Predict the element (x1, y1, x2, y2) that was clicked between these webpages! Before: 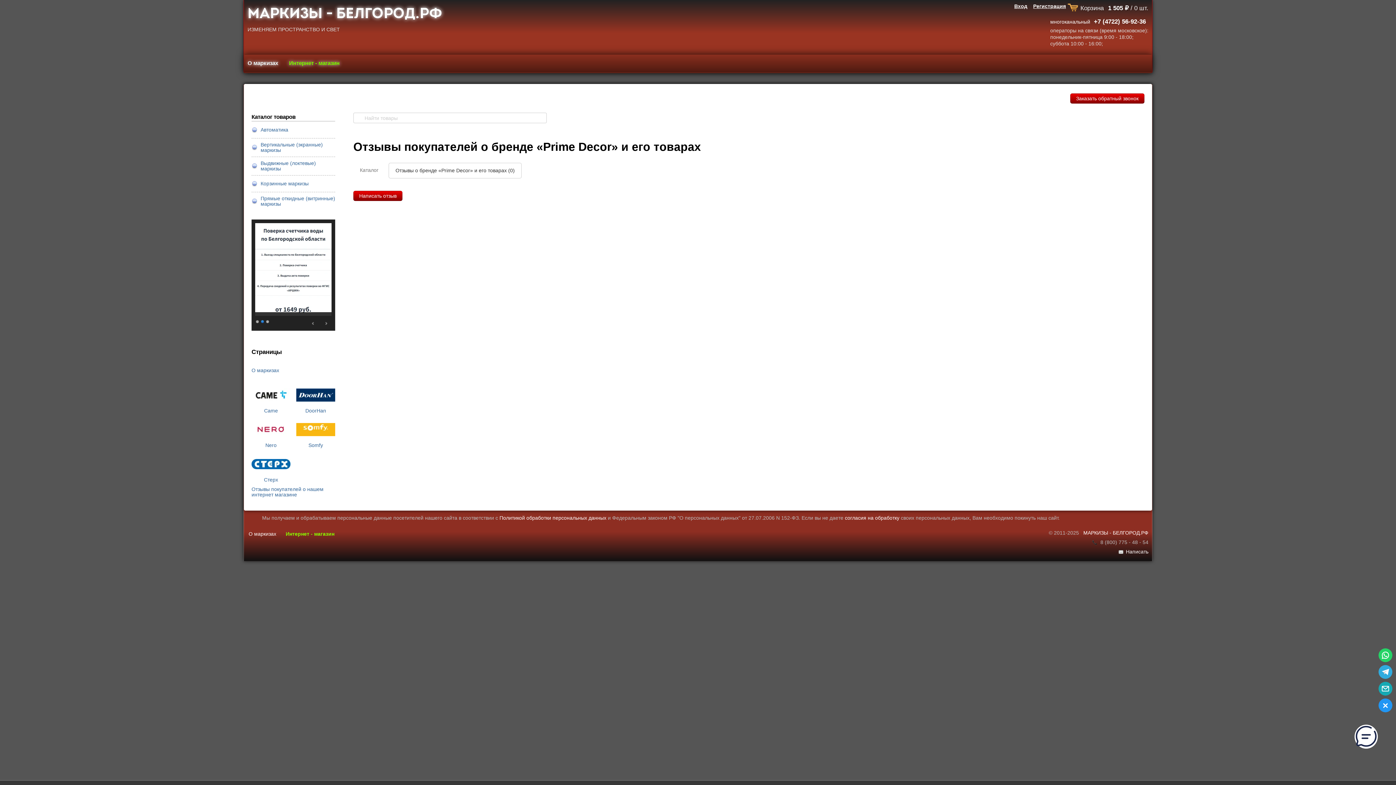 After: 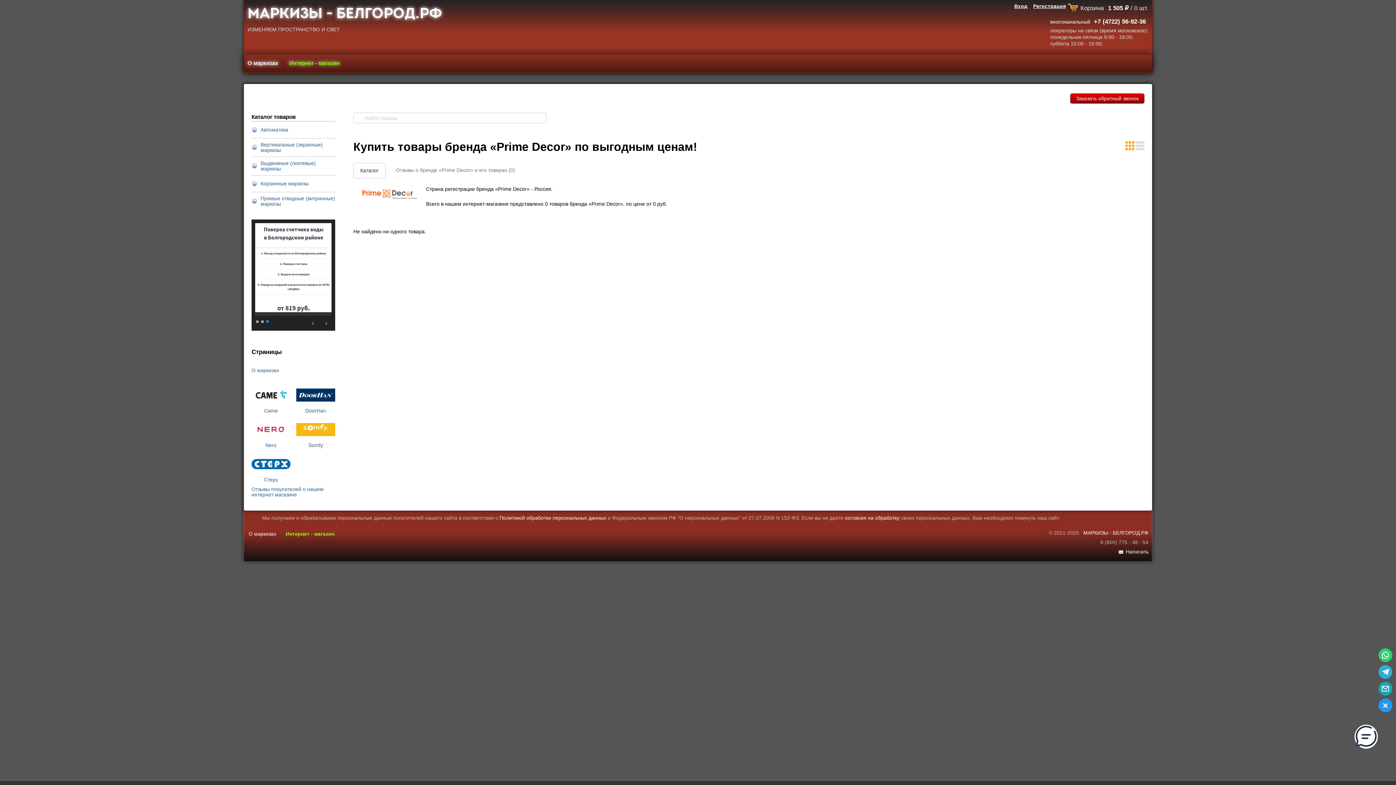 Action: bbox: (353, 162, 385, 177) label: Каталог